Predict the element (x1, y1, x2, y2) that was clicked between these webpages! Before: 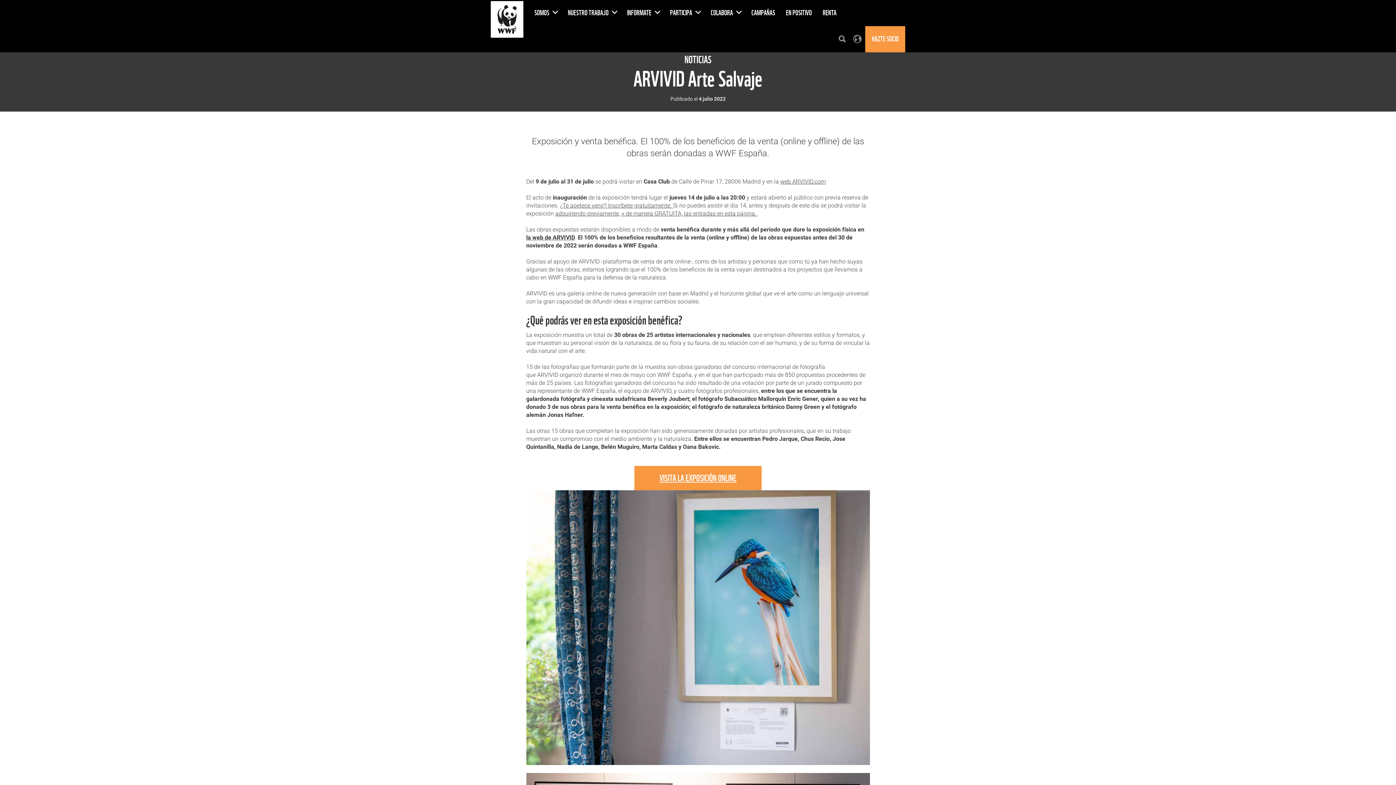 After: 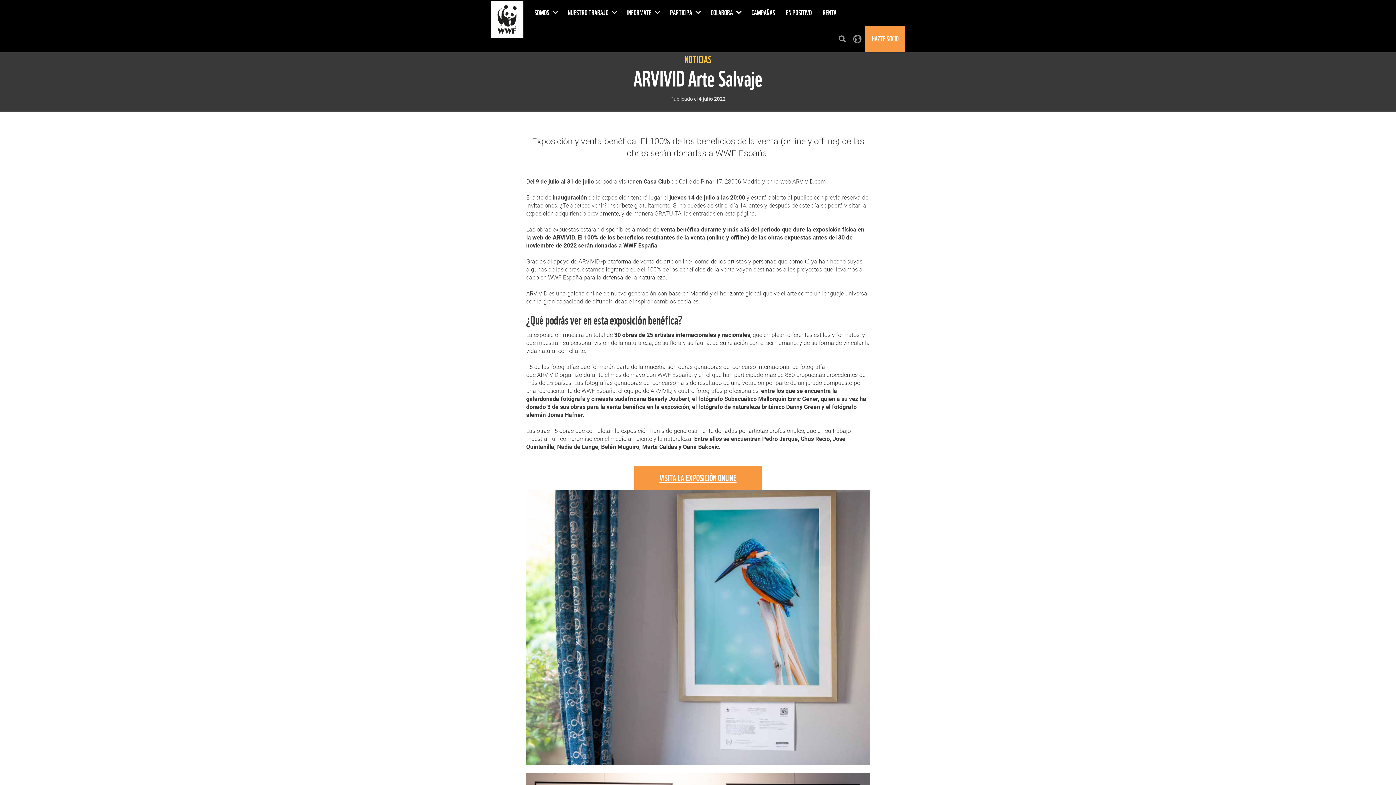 Action: bbox: (684, 52, 711, 67) label: NOTICIAS